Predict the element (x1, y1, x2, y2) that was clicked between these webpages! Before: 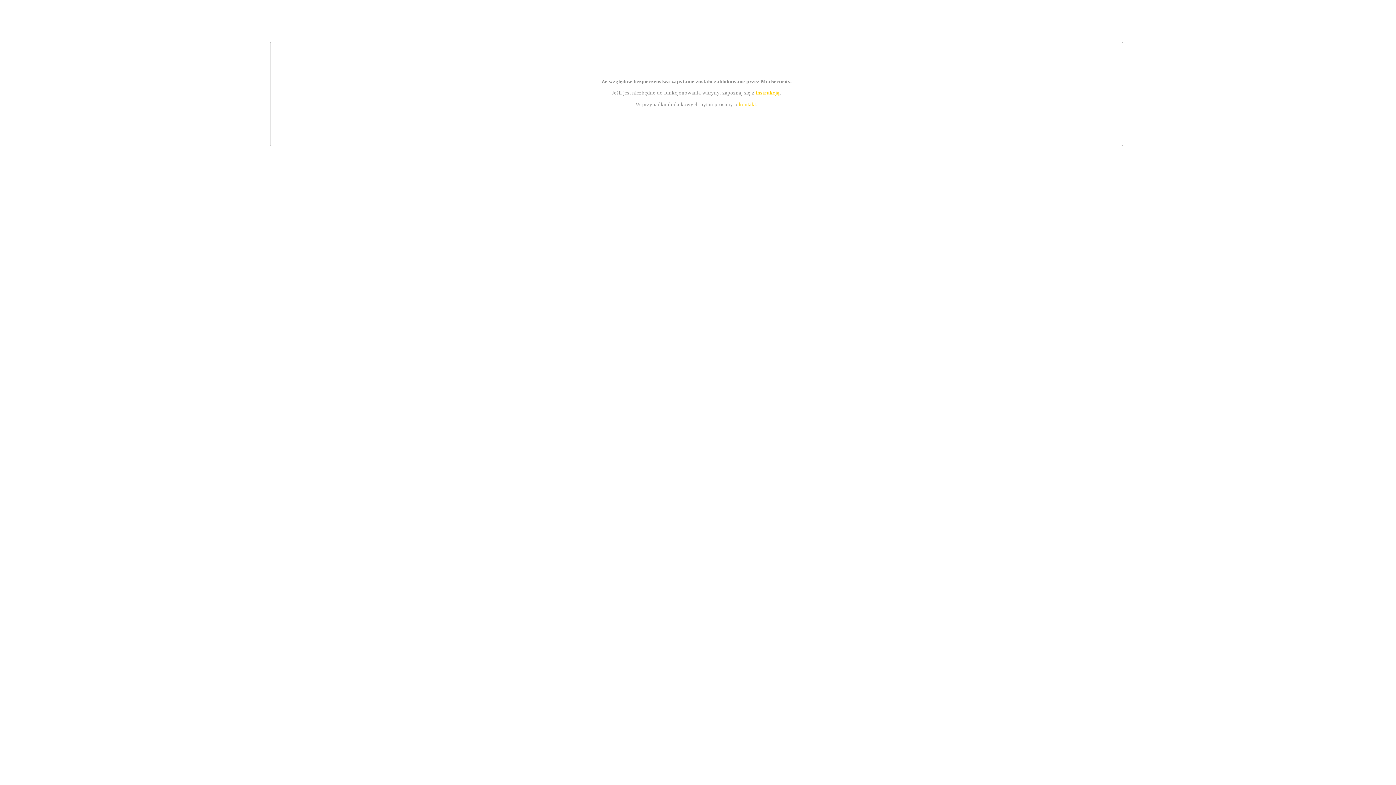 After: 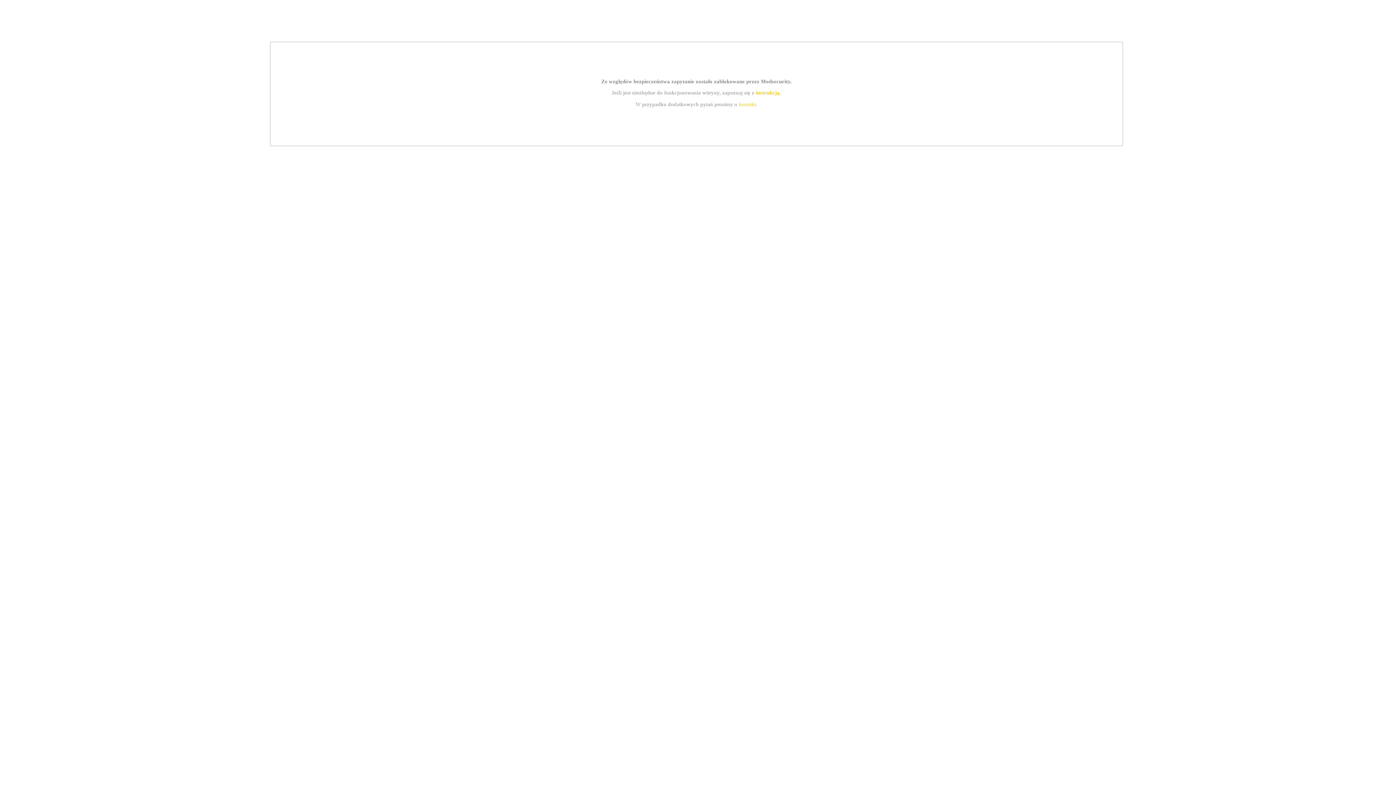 Action: bbox: (739, 101, 756, 107) label: kontakt